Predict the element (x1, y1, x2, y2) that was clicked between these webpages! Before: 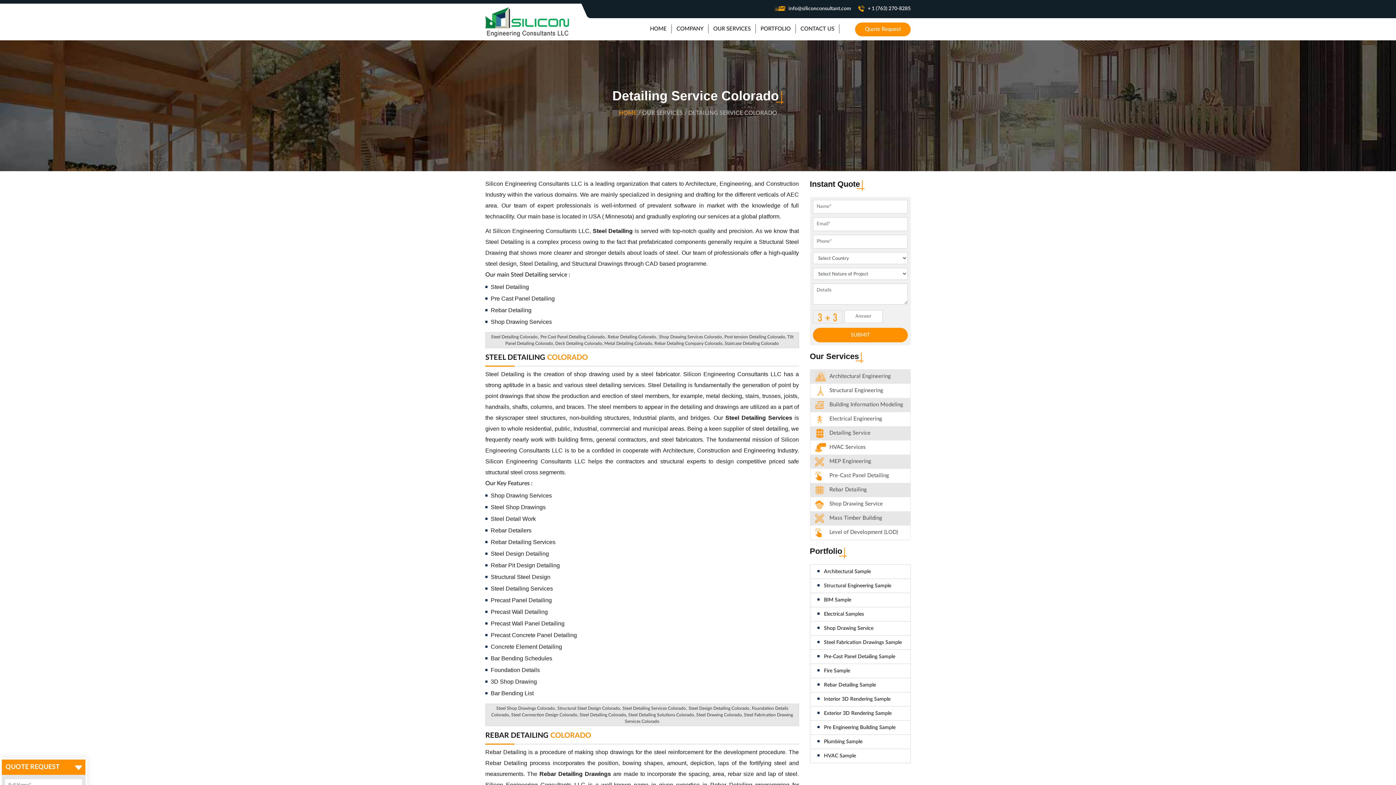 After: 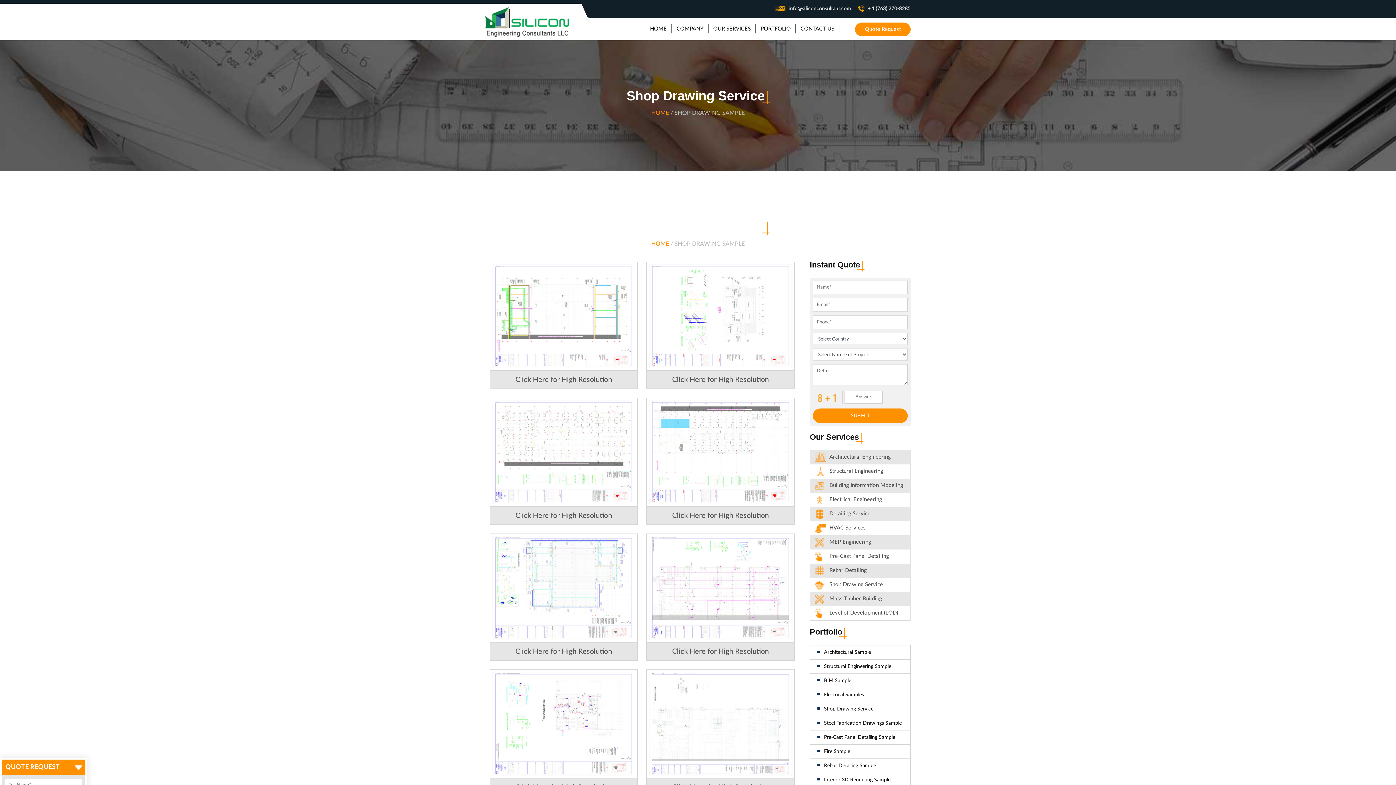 Action: bbox: (824, 626, 873, 631) label: Shop Drawing Service